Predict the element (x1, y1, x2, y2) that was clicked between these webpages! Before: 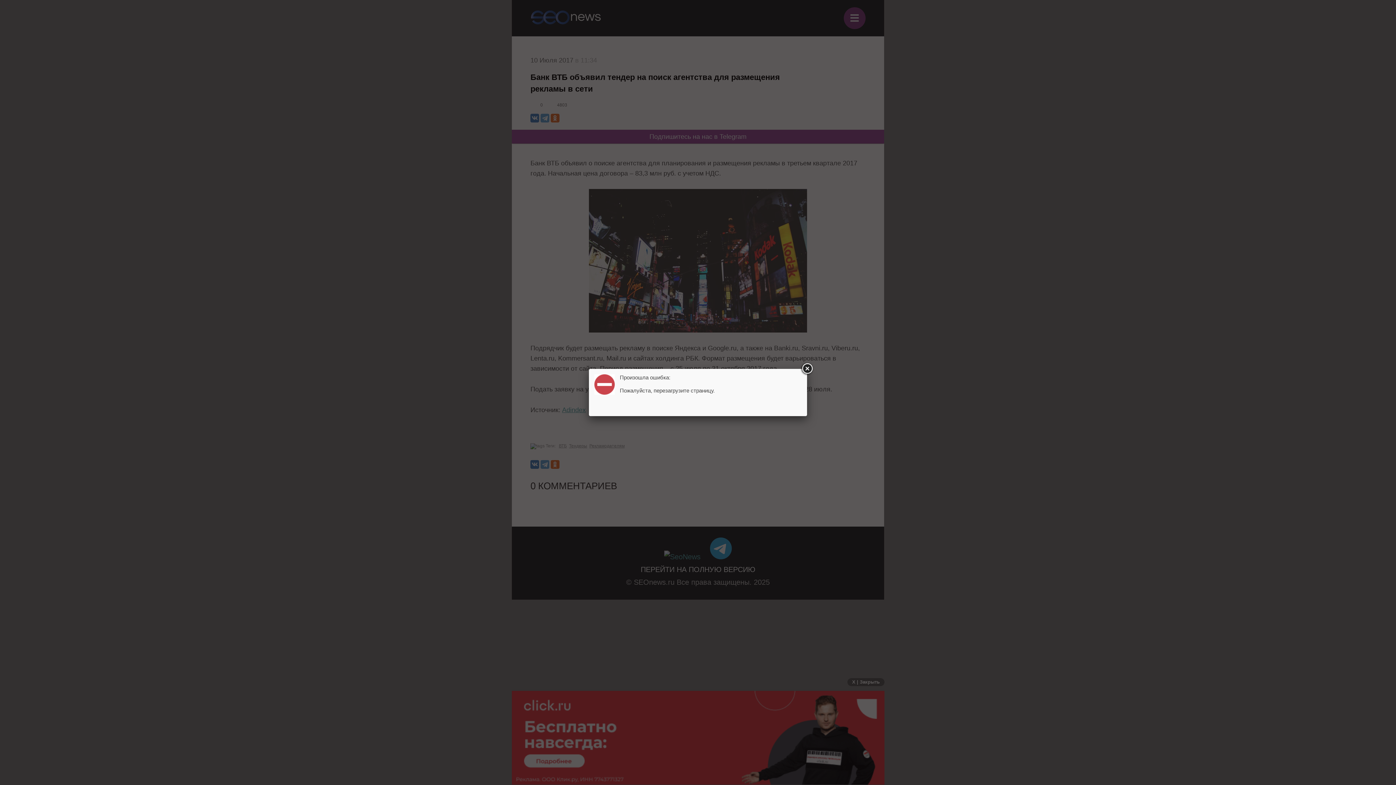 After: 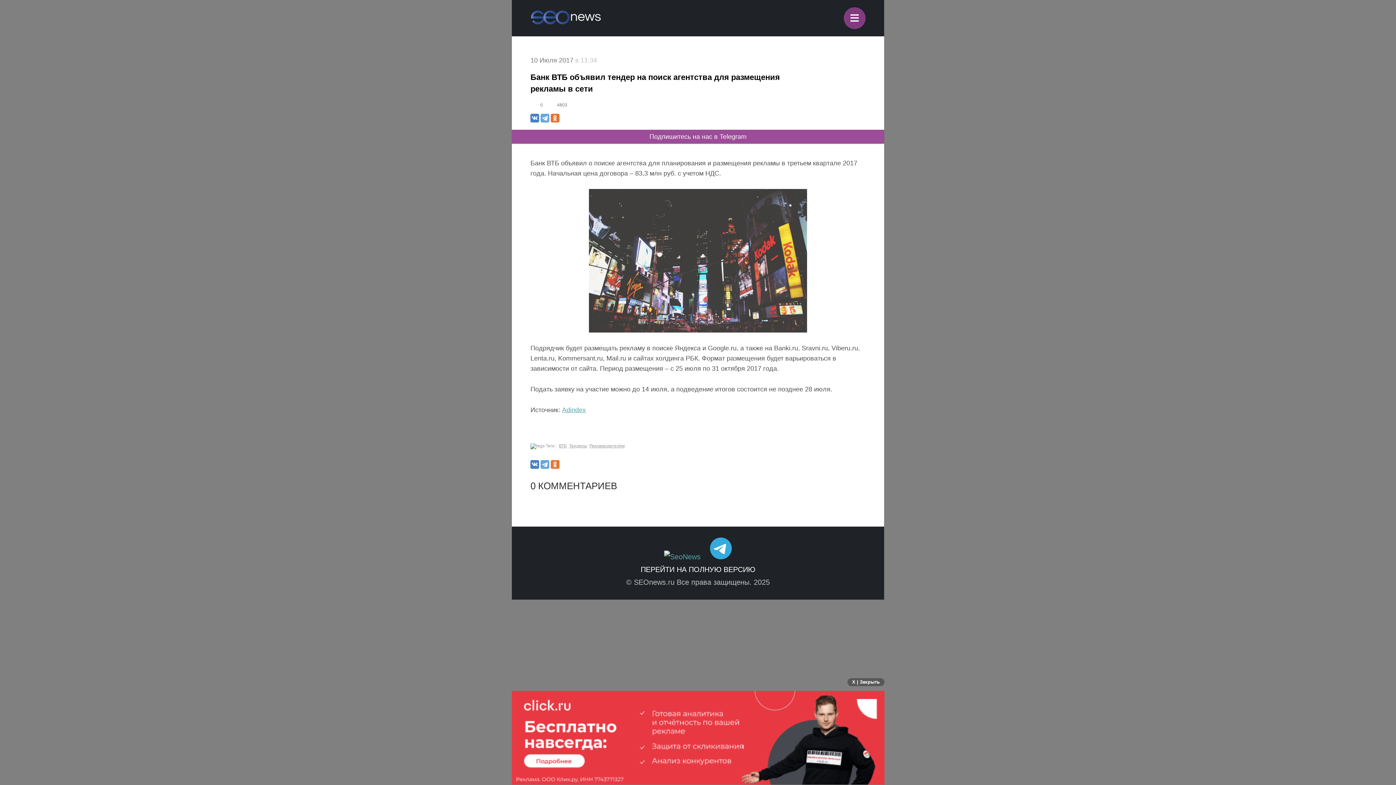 Action: bbox: (800, 362, 813, 375)